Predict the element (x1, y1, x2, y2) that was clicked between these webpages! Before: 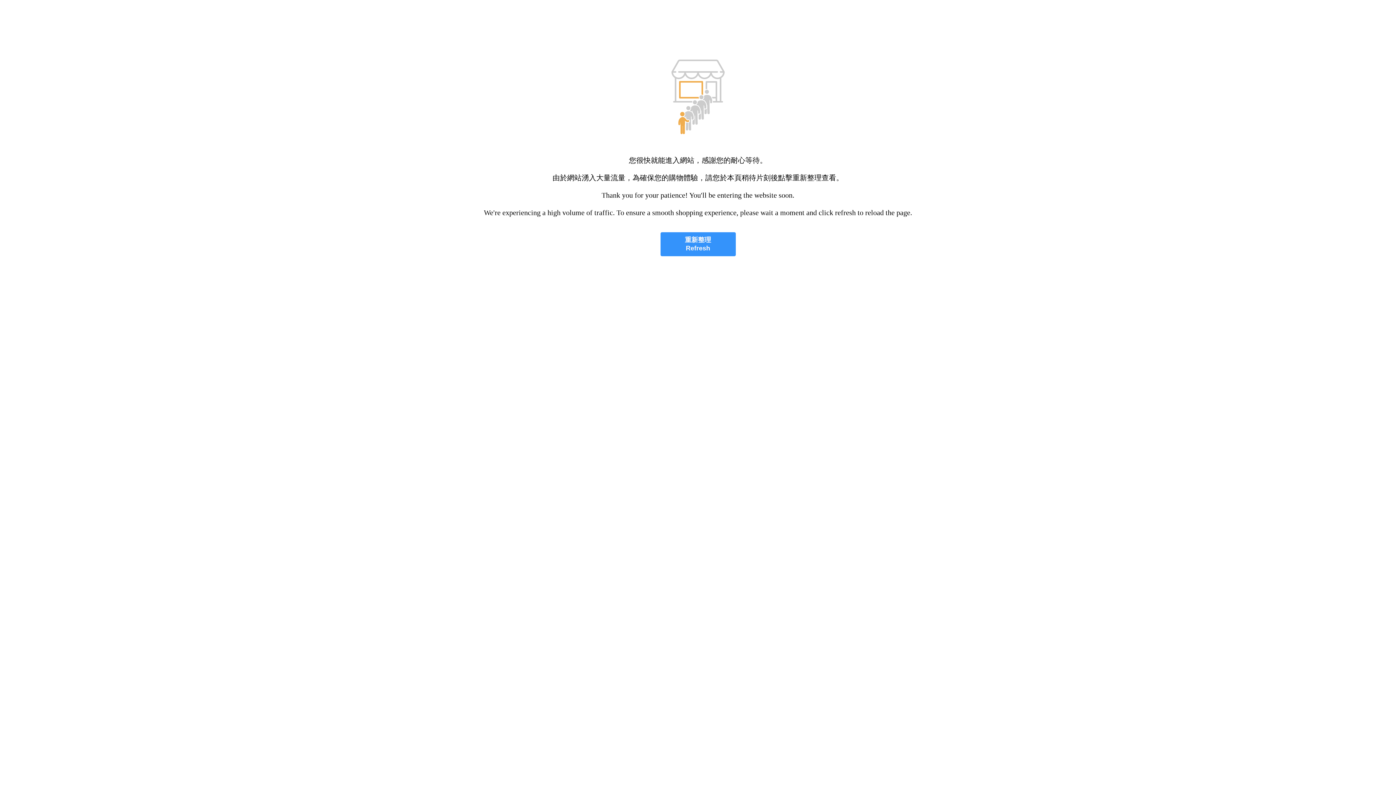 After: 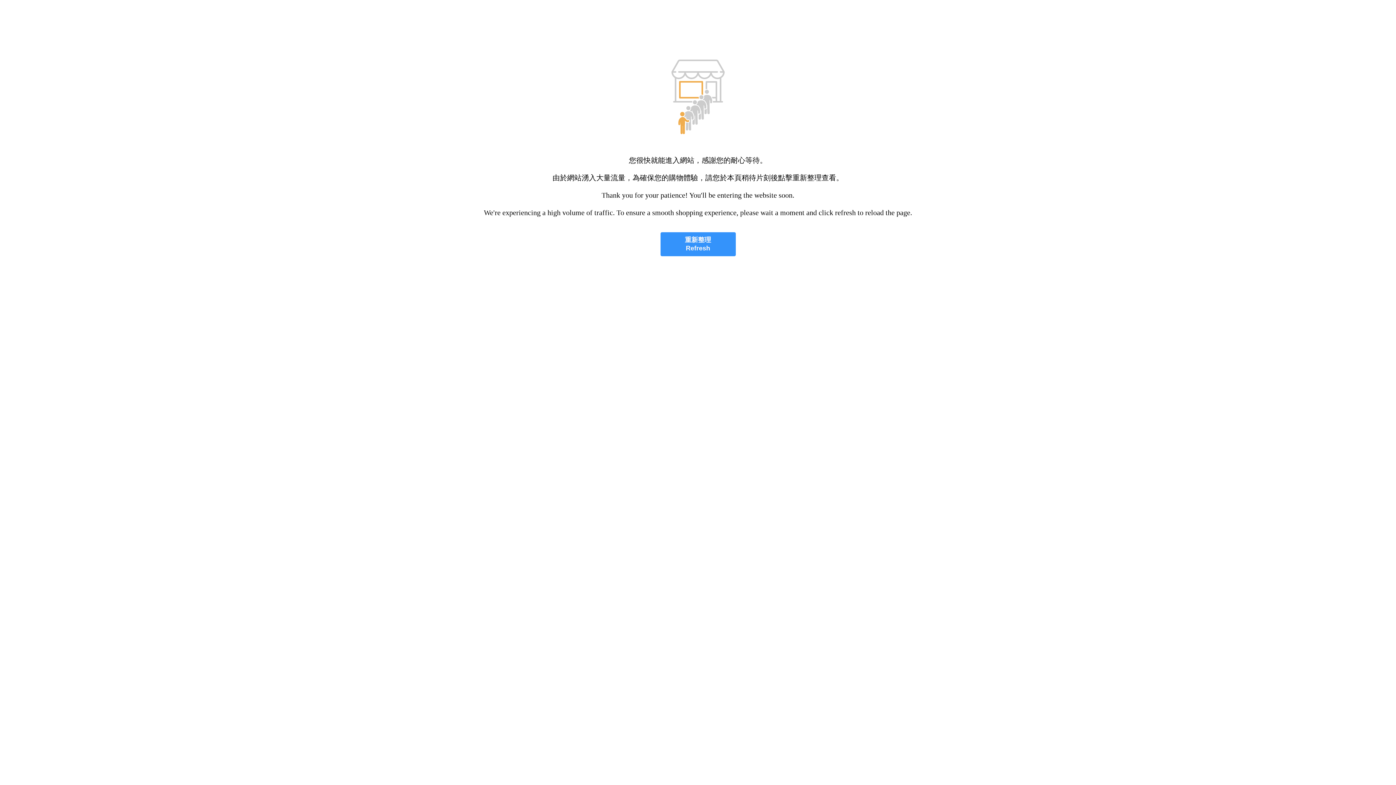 Action: bbox: (660, 232, 735, 256) label: 重新整理
Refresh